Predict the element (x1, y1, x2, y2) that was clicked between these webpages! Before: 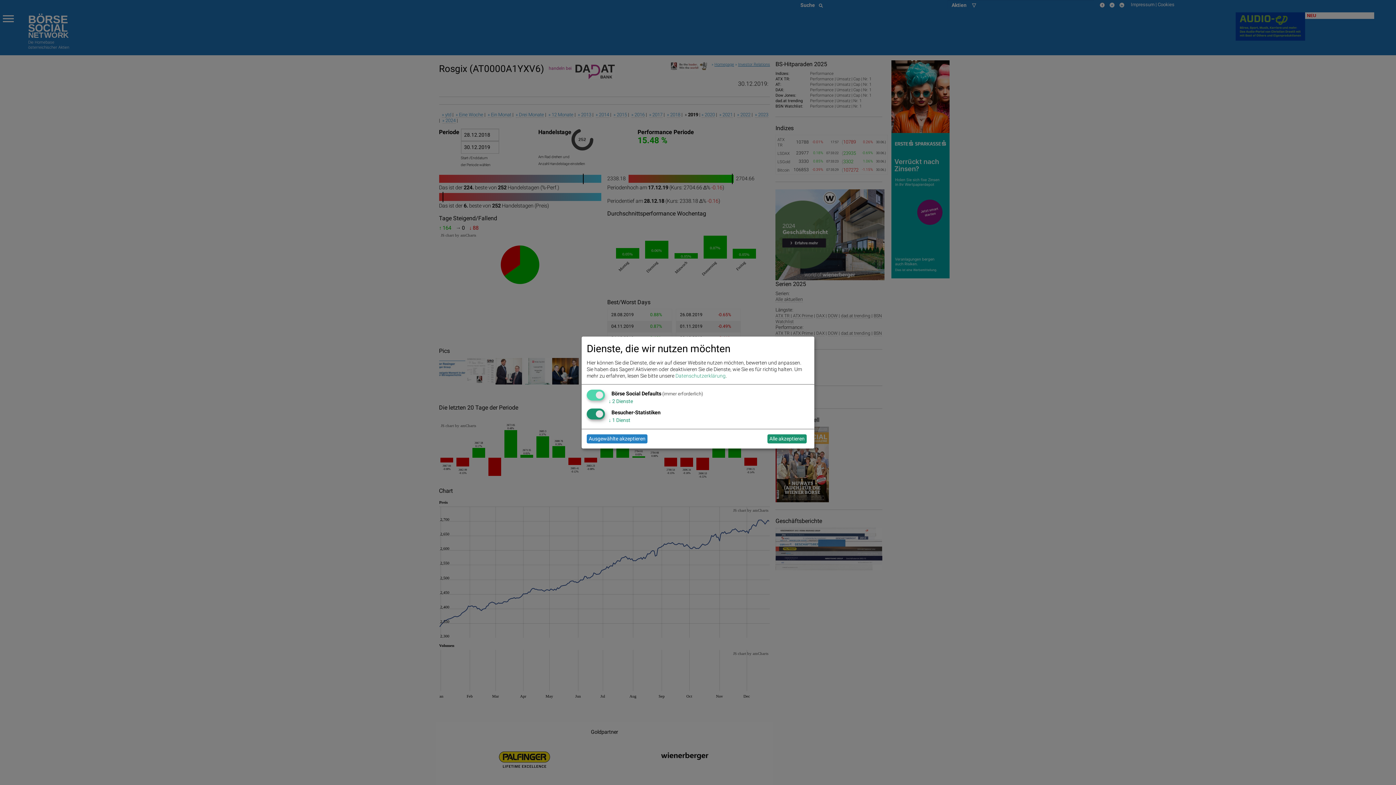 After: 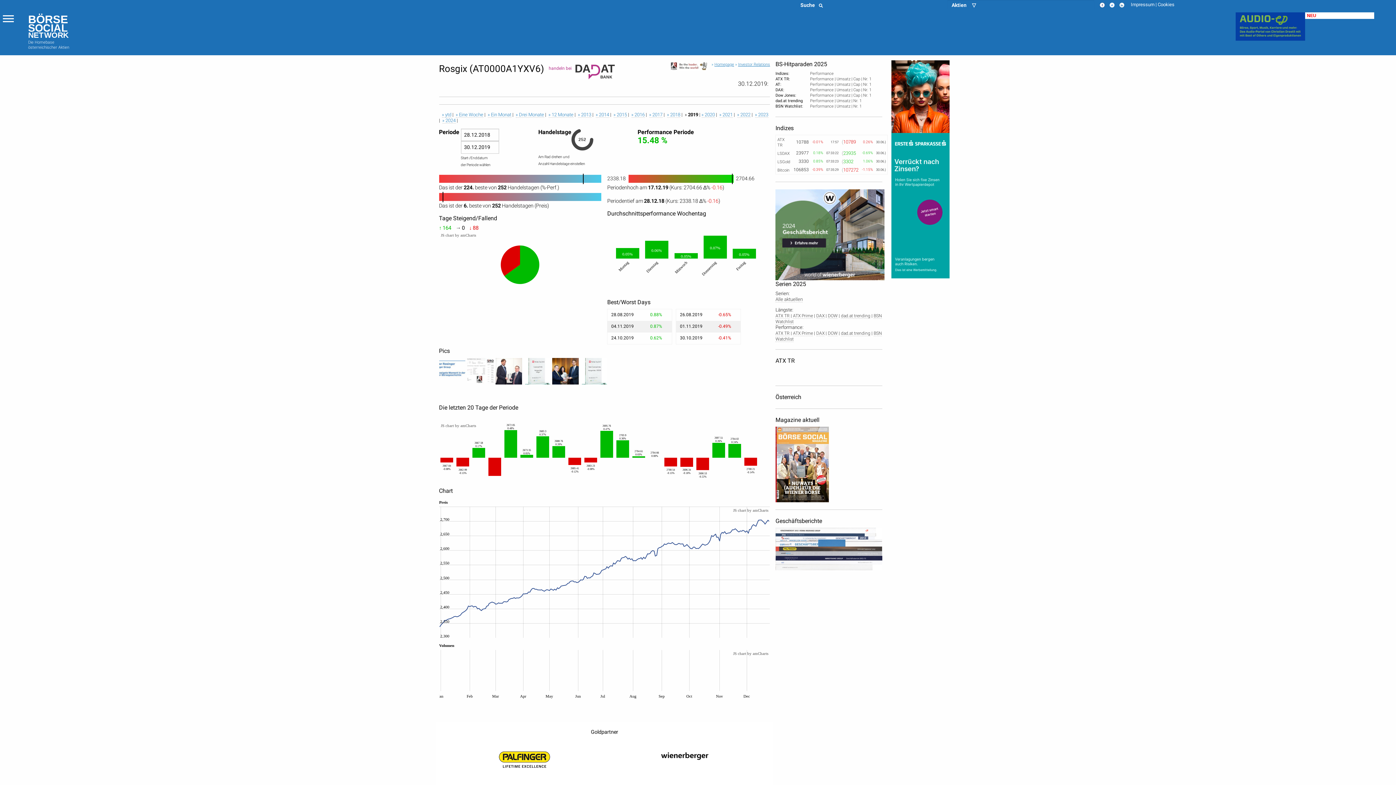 Action: bbox: (767, 434, 806, 443) label: Alle akzeptieren